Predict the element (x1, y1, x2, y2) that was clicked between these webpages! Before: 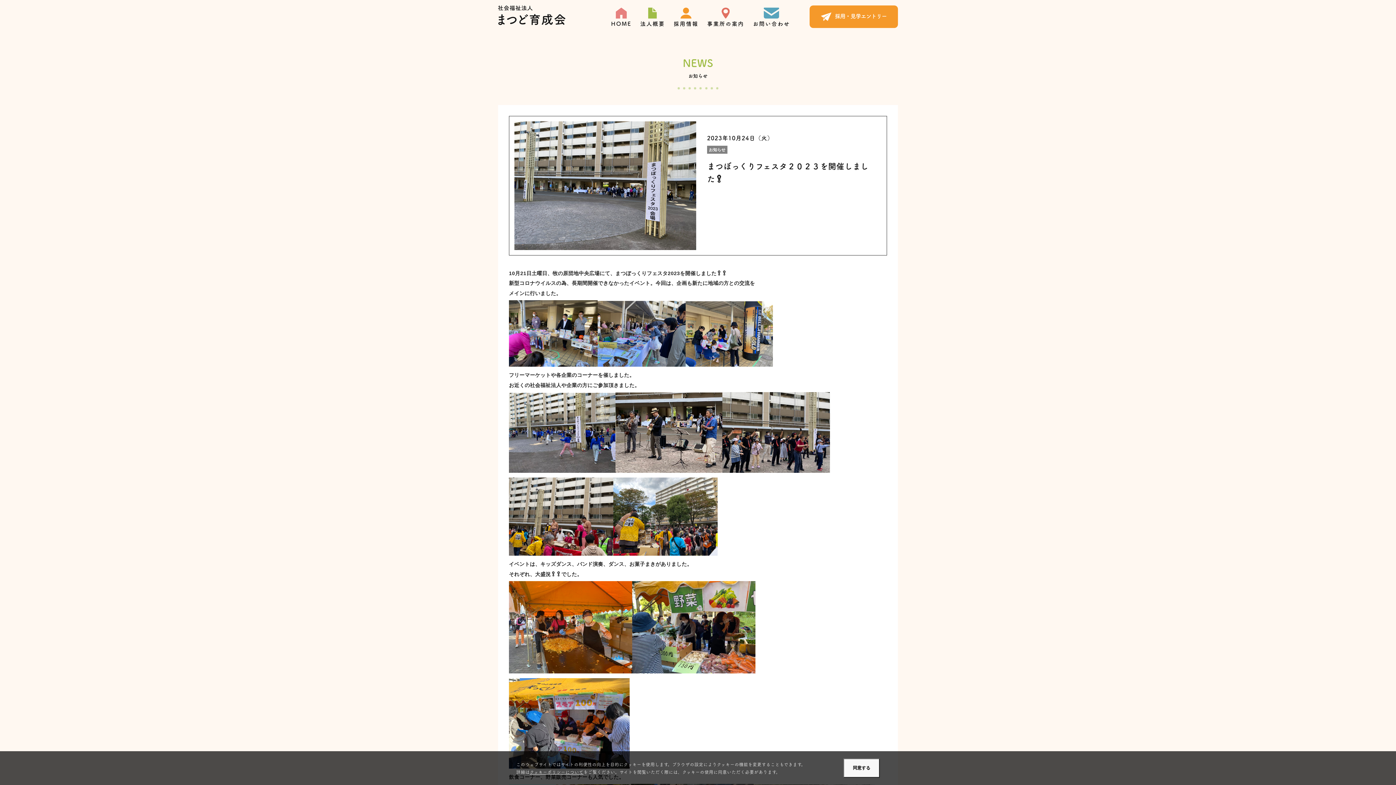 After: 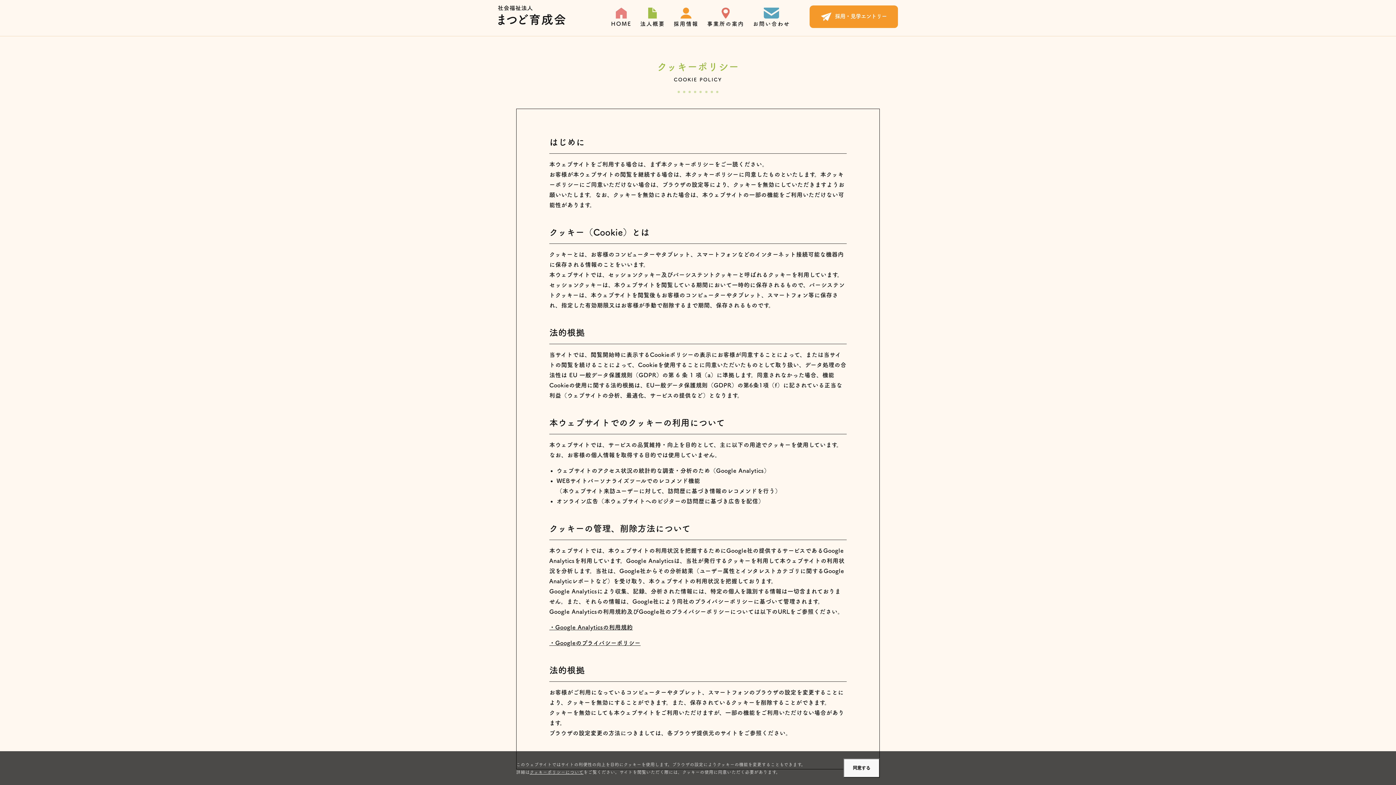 Action: label: クッキーポリシーについて bbox: (529, 770, 583, 774)